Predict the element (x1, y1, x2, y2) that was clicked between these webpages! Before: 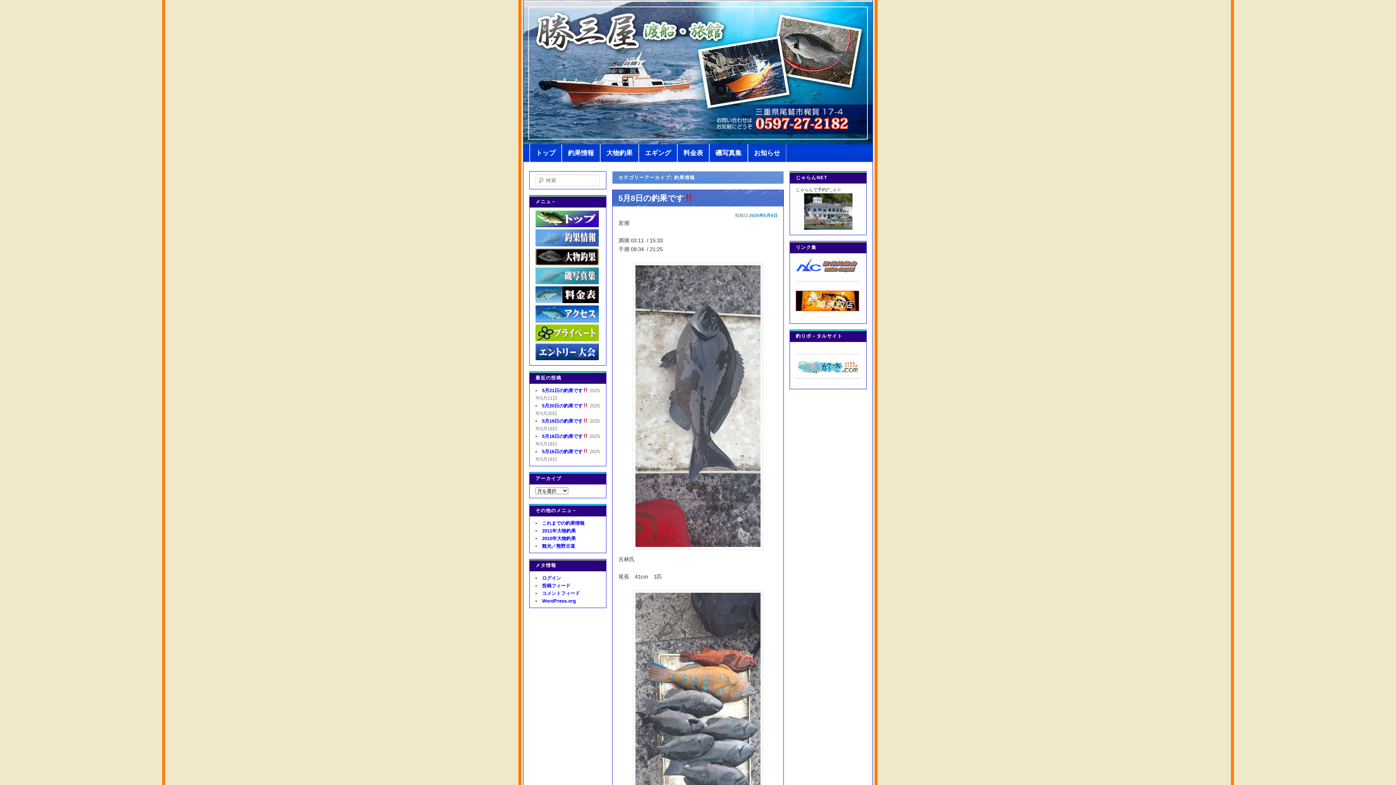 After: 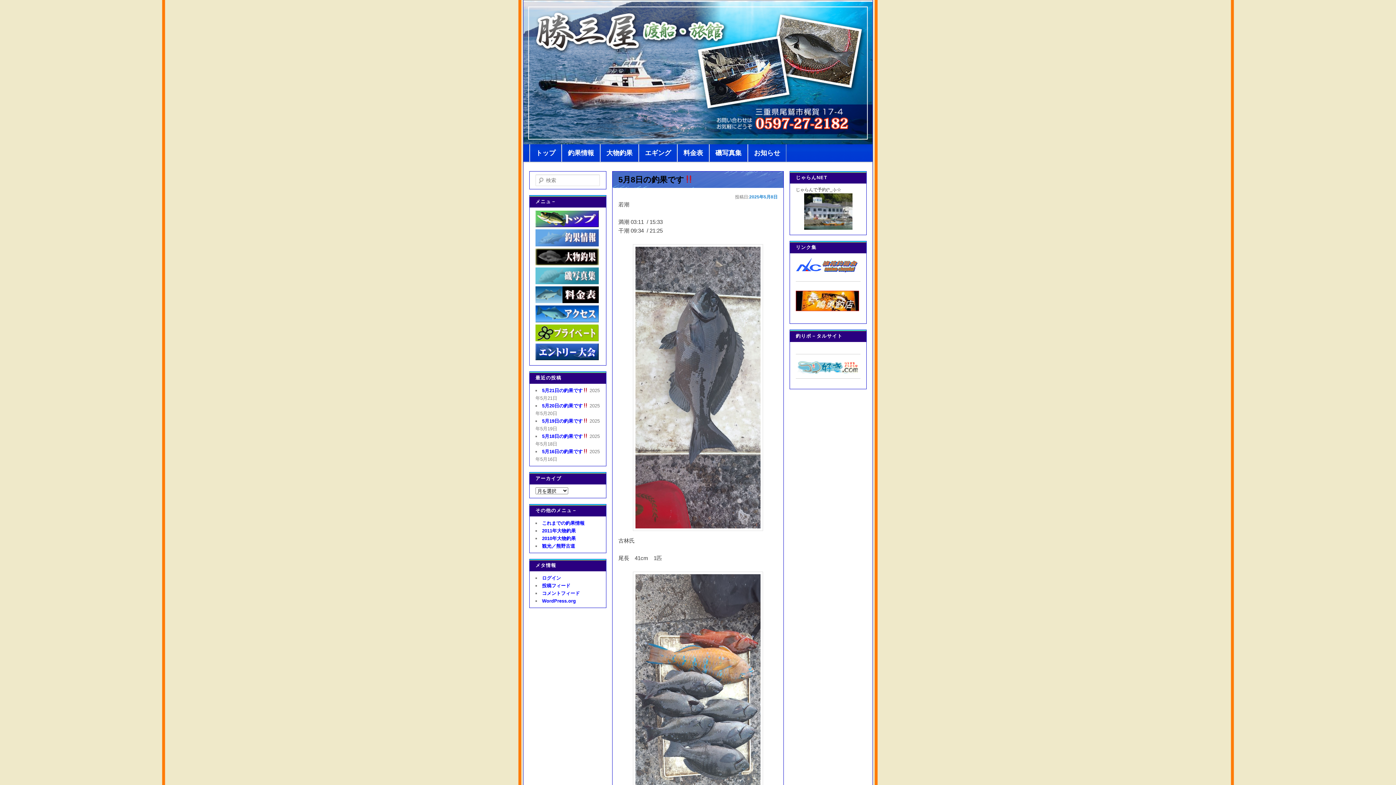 Action: label: 2025年5月8日 bbox: (749, 213, 777, 218)